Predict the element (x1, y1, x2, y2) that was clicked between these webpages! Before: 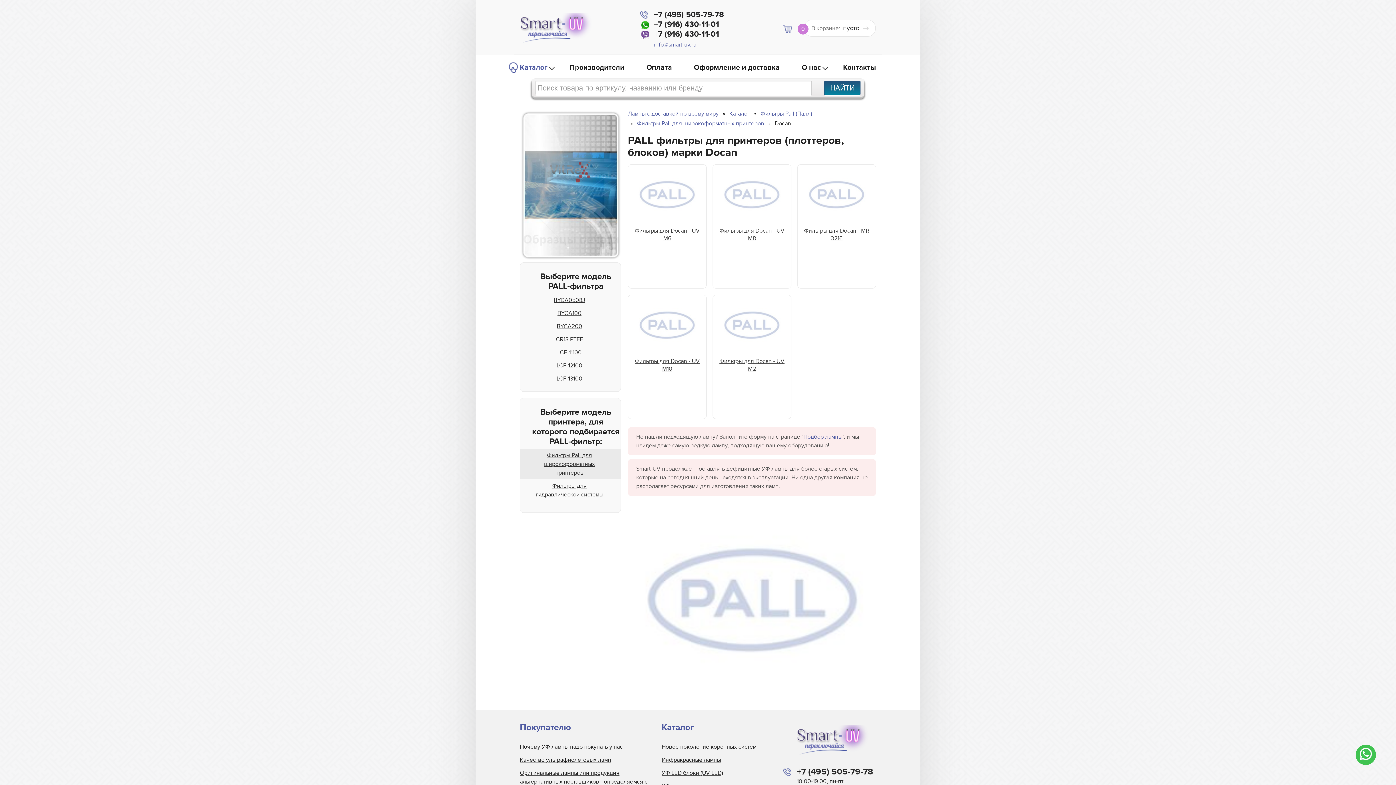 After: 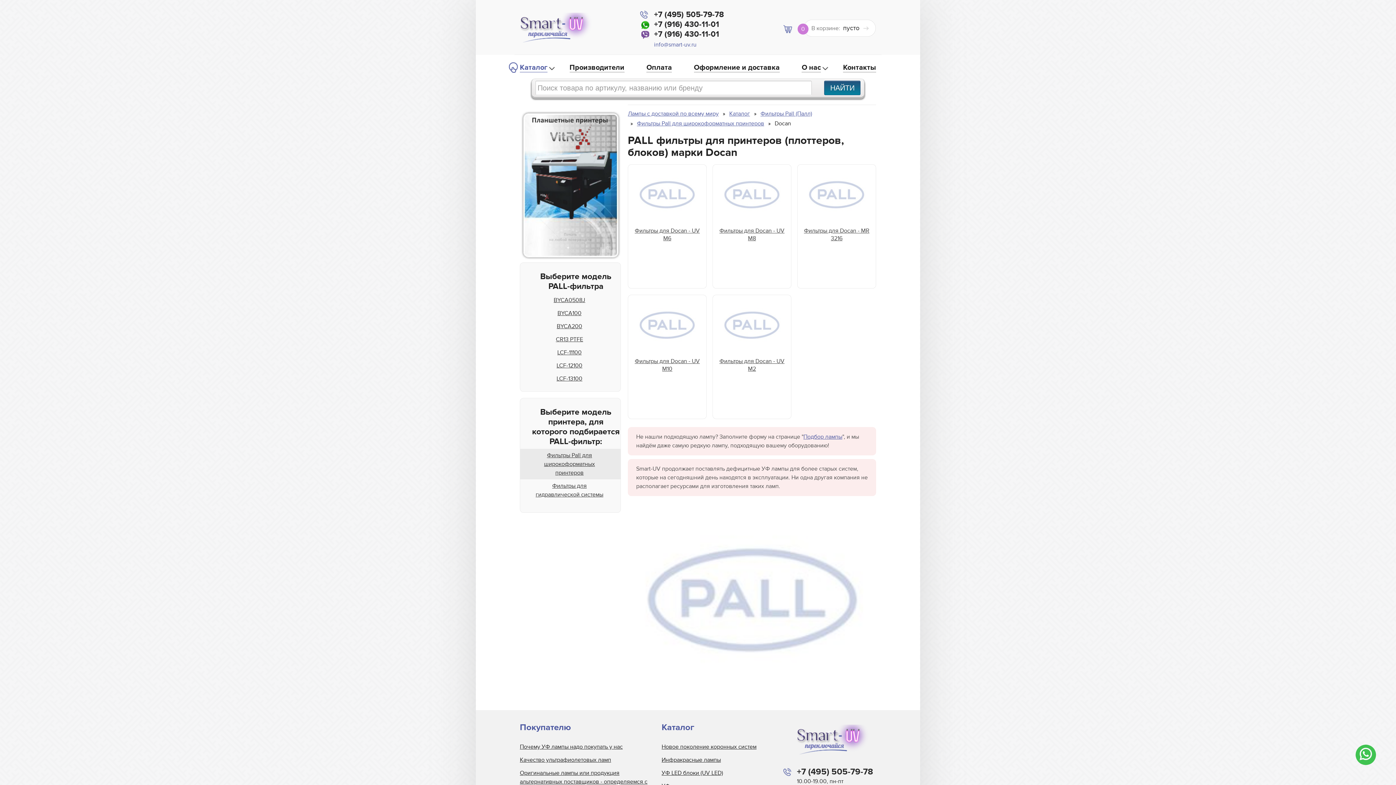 Action: label: info@smart-uv.ru bbox: (654, 41, 696, 48)